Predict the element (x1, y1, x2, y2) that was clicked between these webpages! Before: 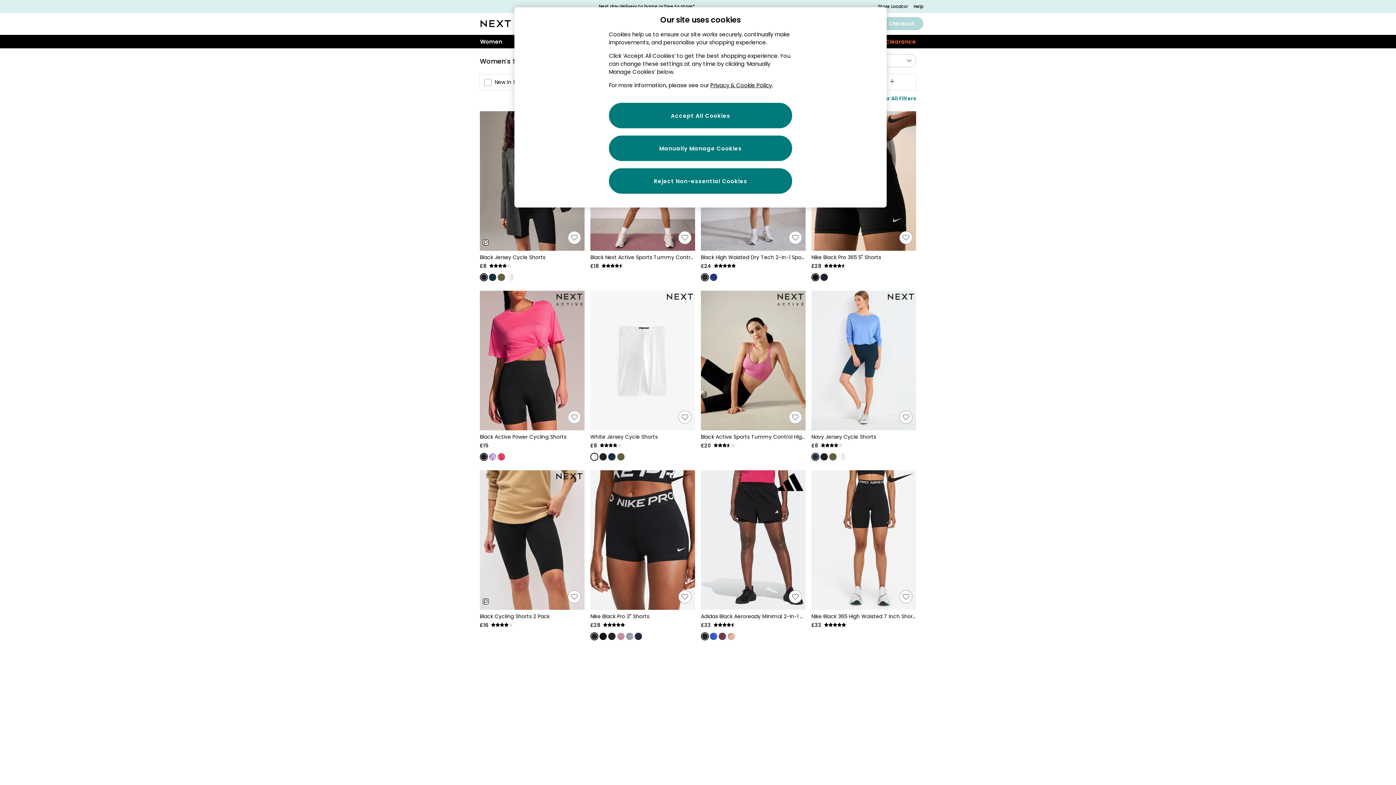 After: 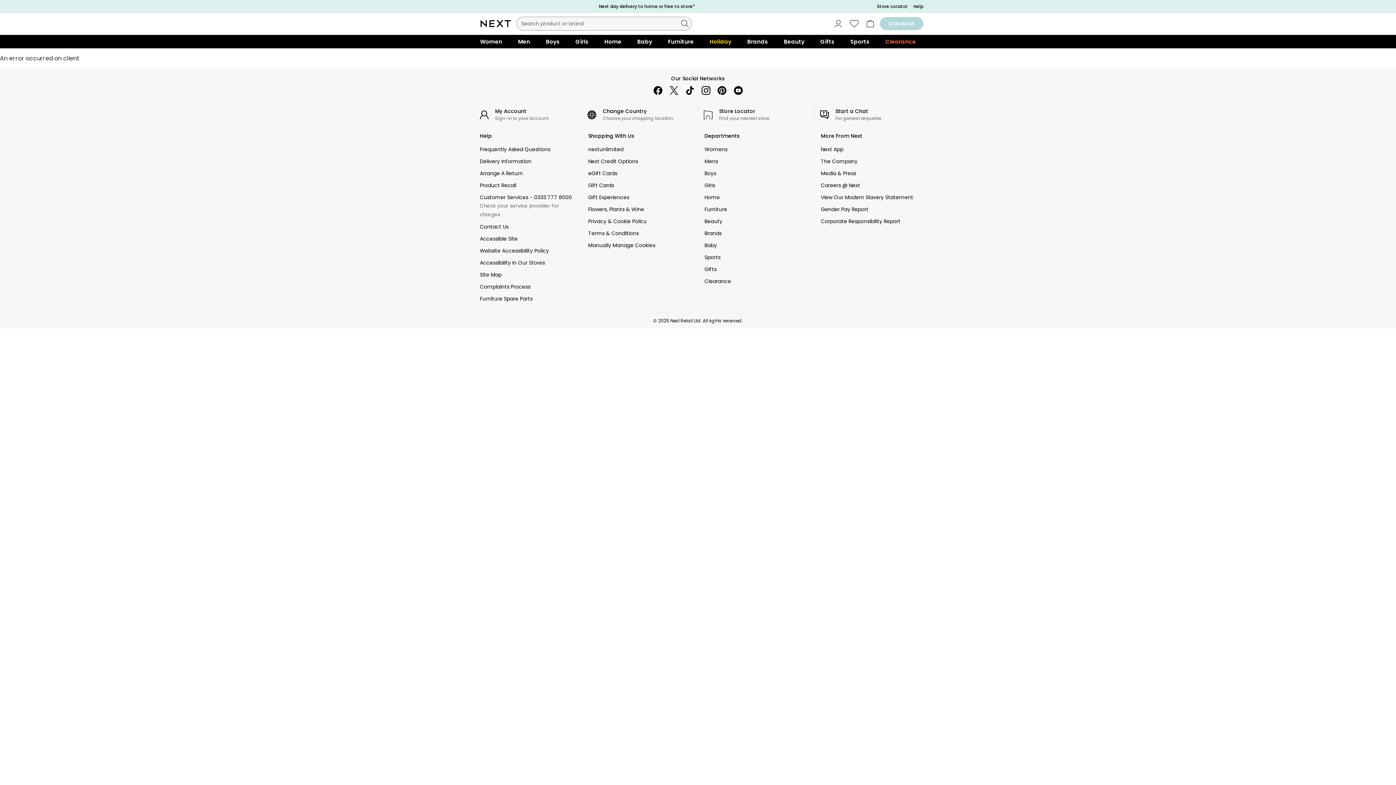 Action: label: Black Jersey Cycle Shorts (223276) | £8 | 4 rating bbox: (480, 253, 584, 270)